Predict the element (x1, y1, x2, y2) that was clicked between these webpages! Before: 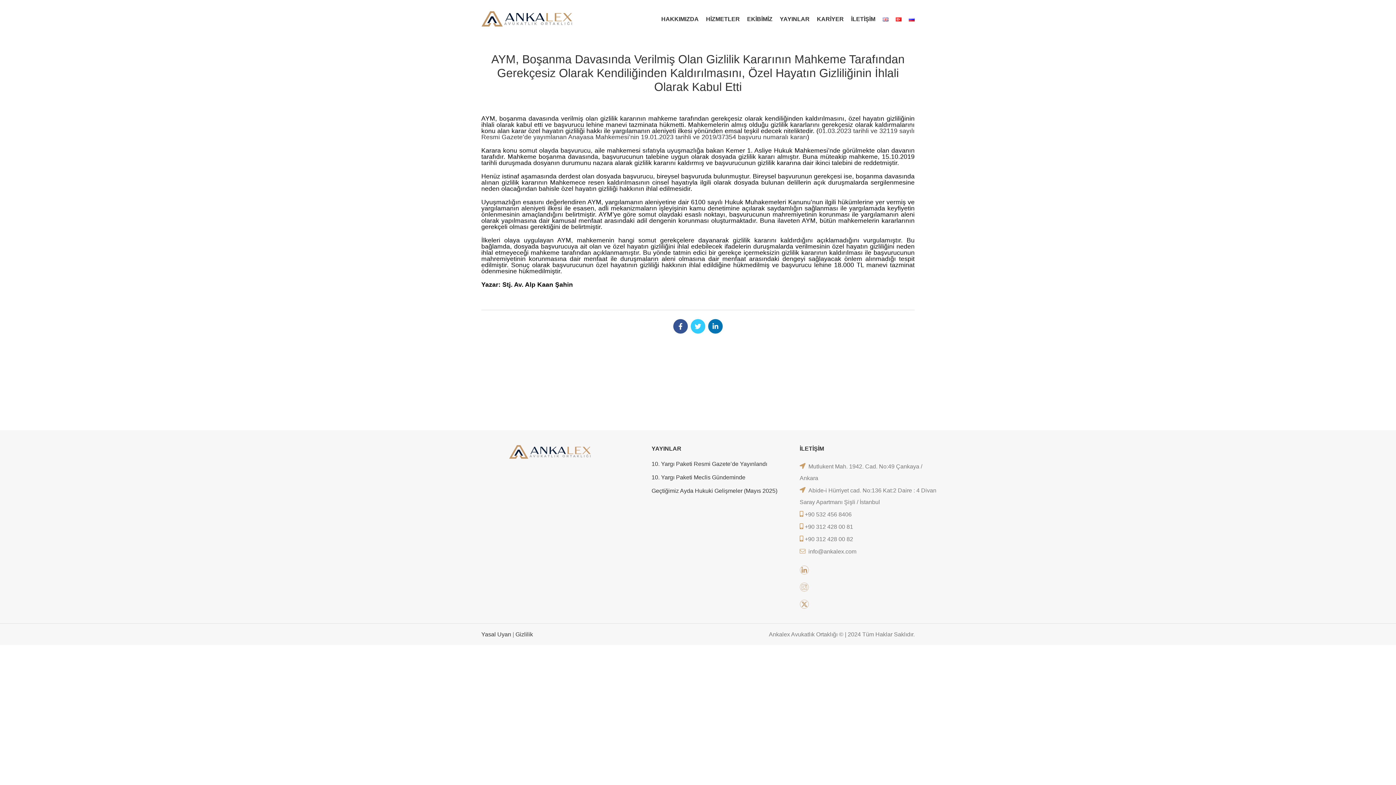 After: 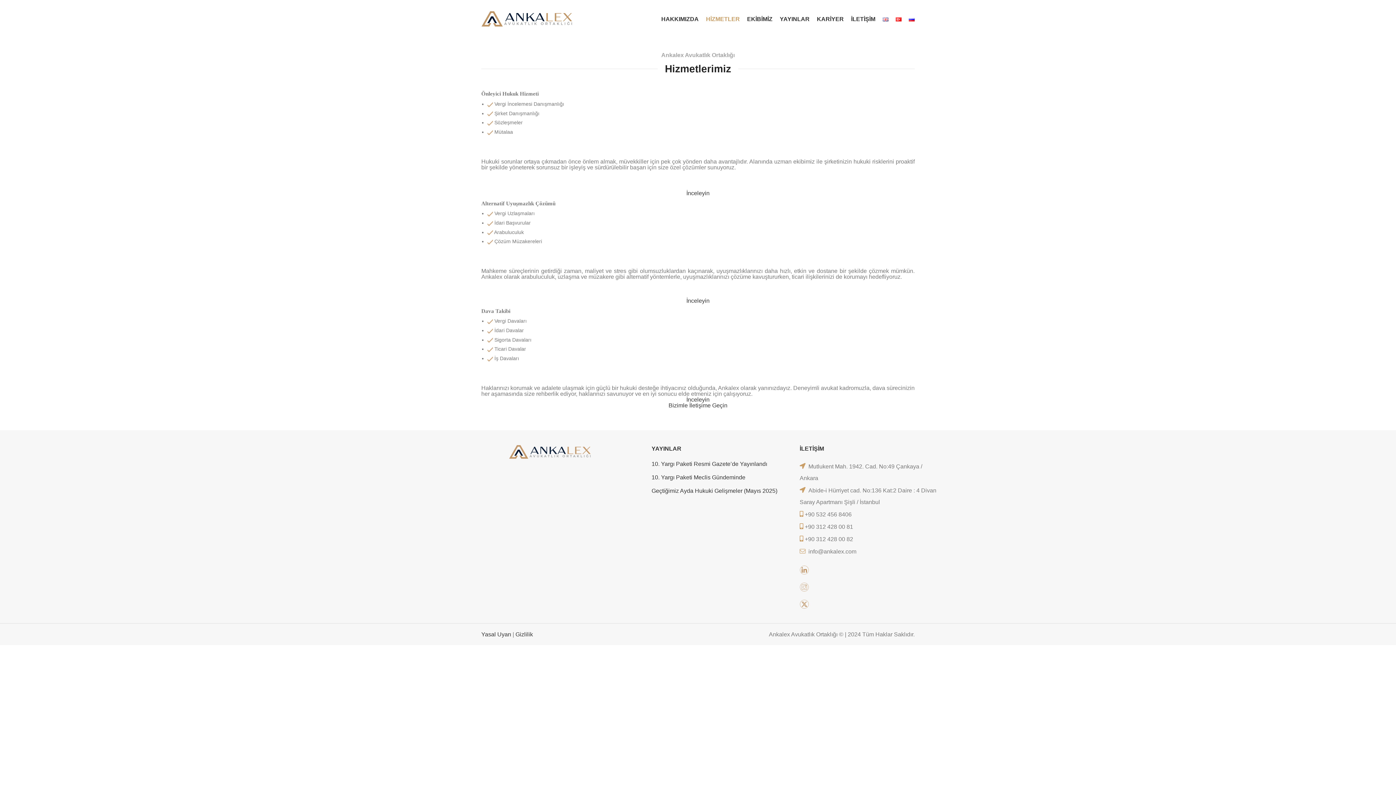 Action: bbox: (702, 11, 743, 26) label: HİZMETLER